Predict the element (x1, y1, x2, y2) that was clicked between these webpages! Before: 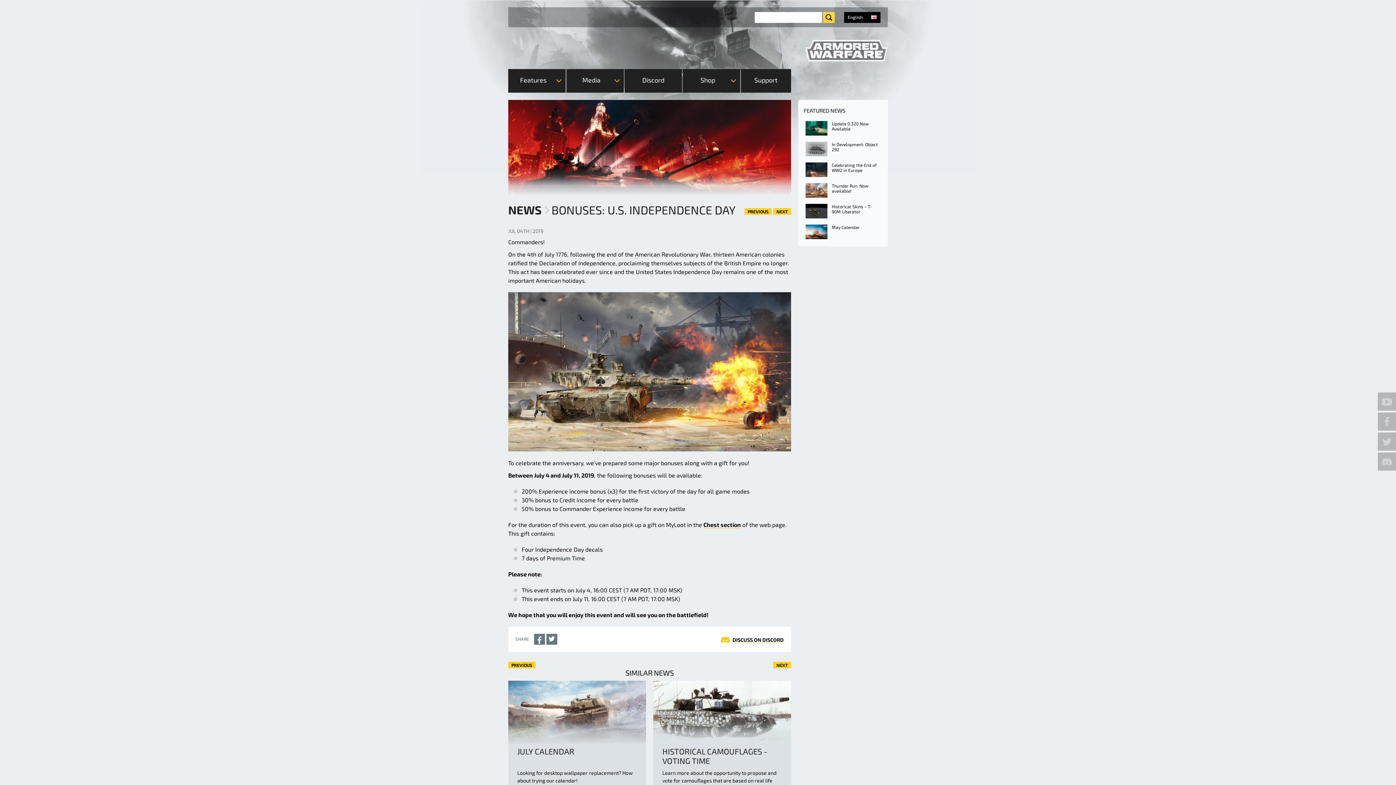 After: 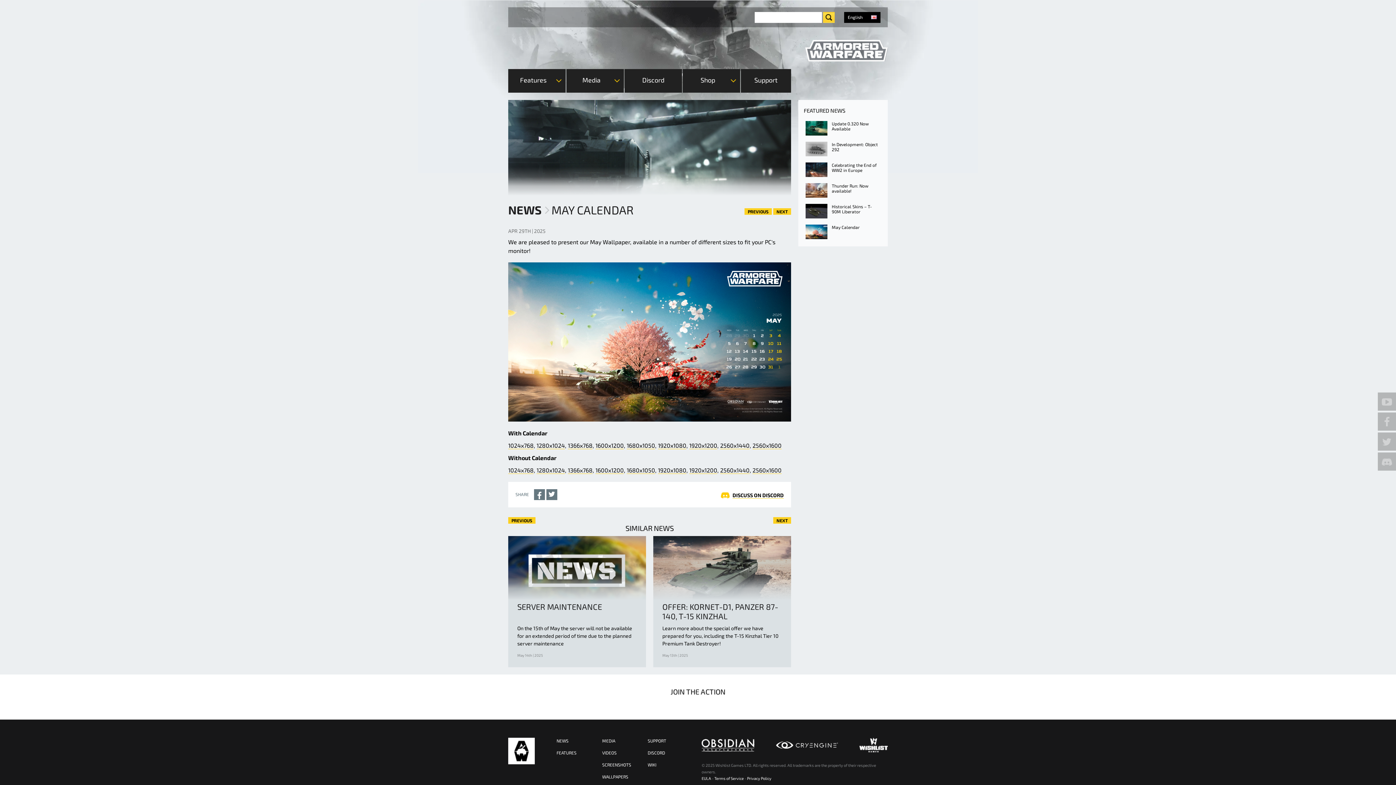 Action: bbox: (832, 224, 860, 230) label: May Calendar